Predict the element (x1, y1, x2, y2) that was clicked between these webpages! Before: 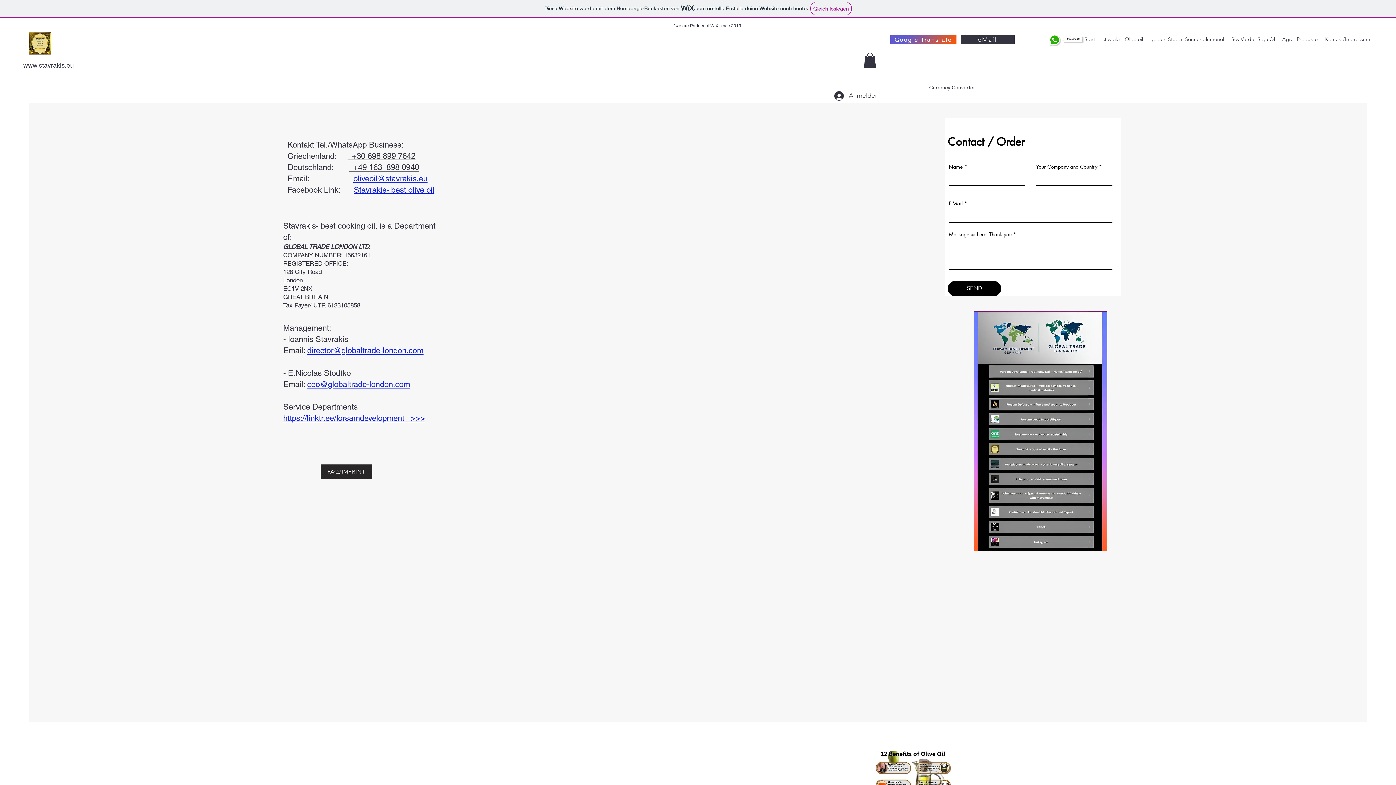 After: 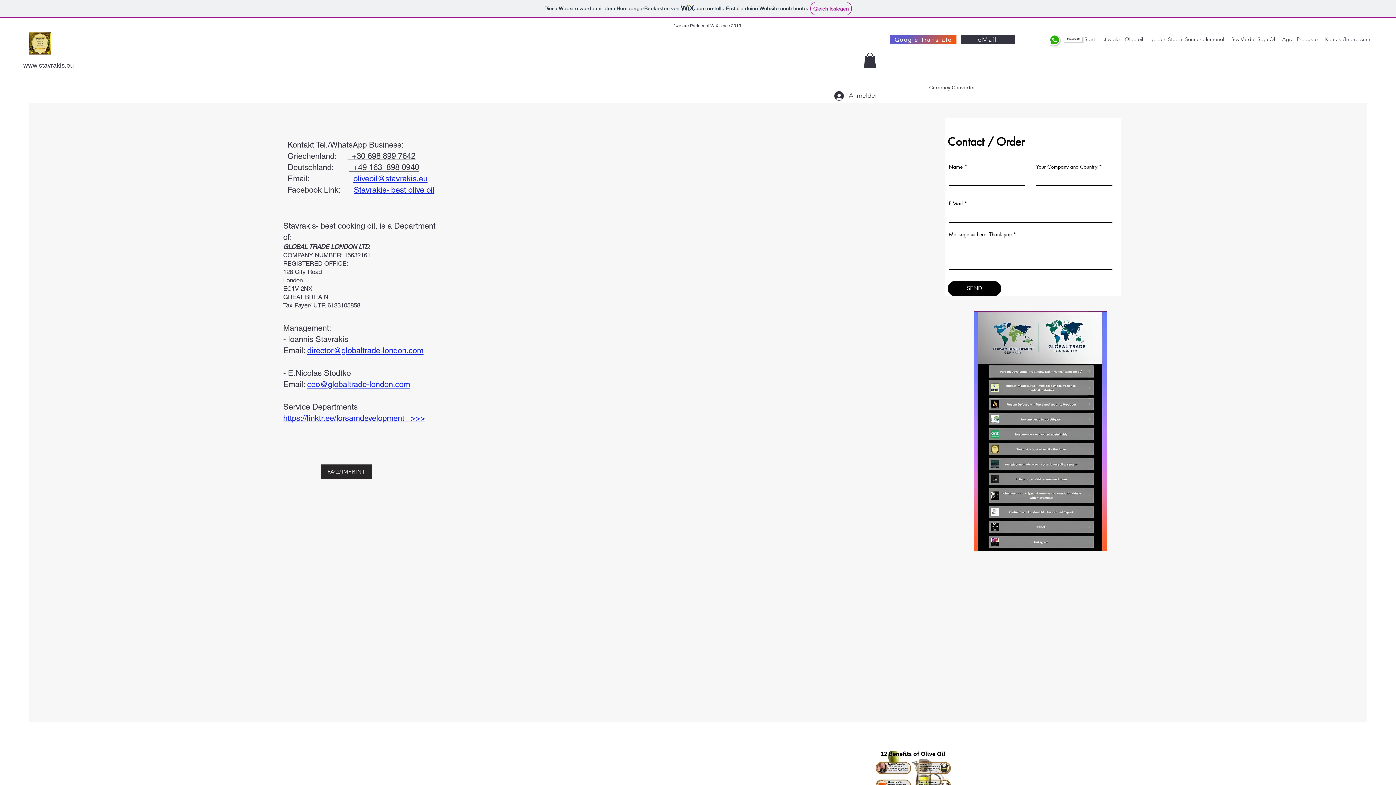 Action: label: Kontakt/Impressum bbox: (1321, 33, 1374, 45)